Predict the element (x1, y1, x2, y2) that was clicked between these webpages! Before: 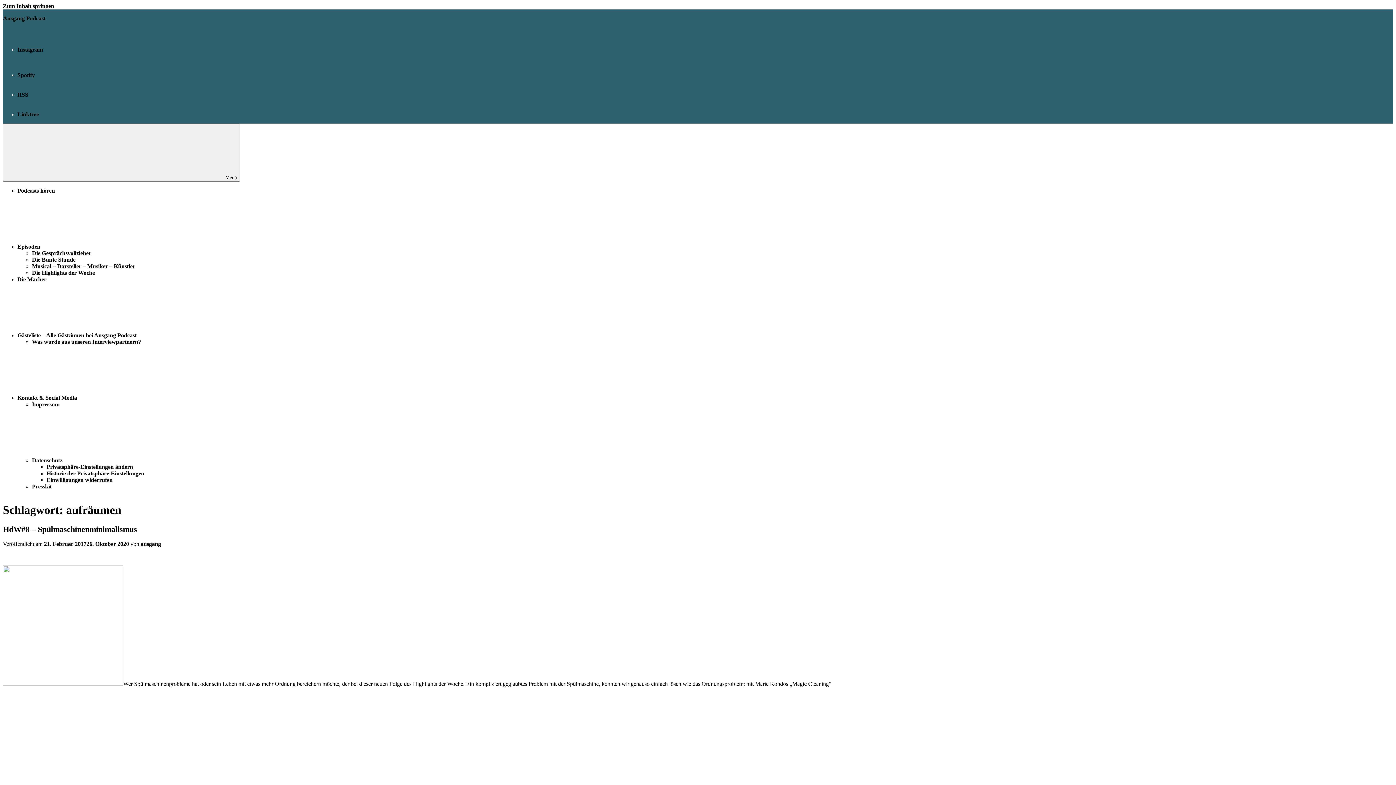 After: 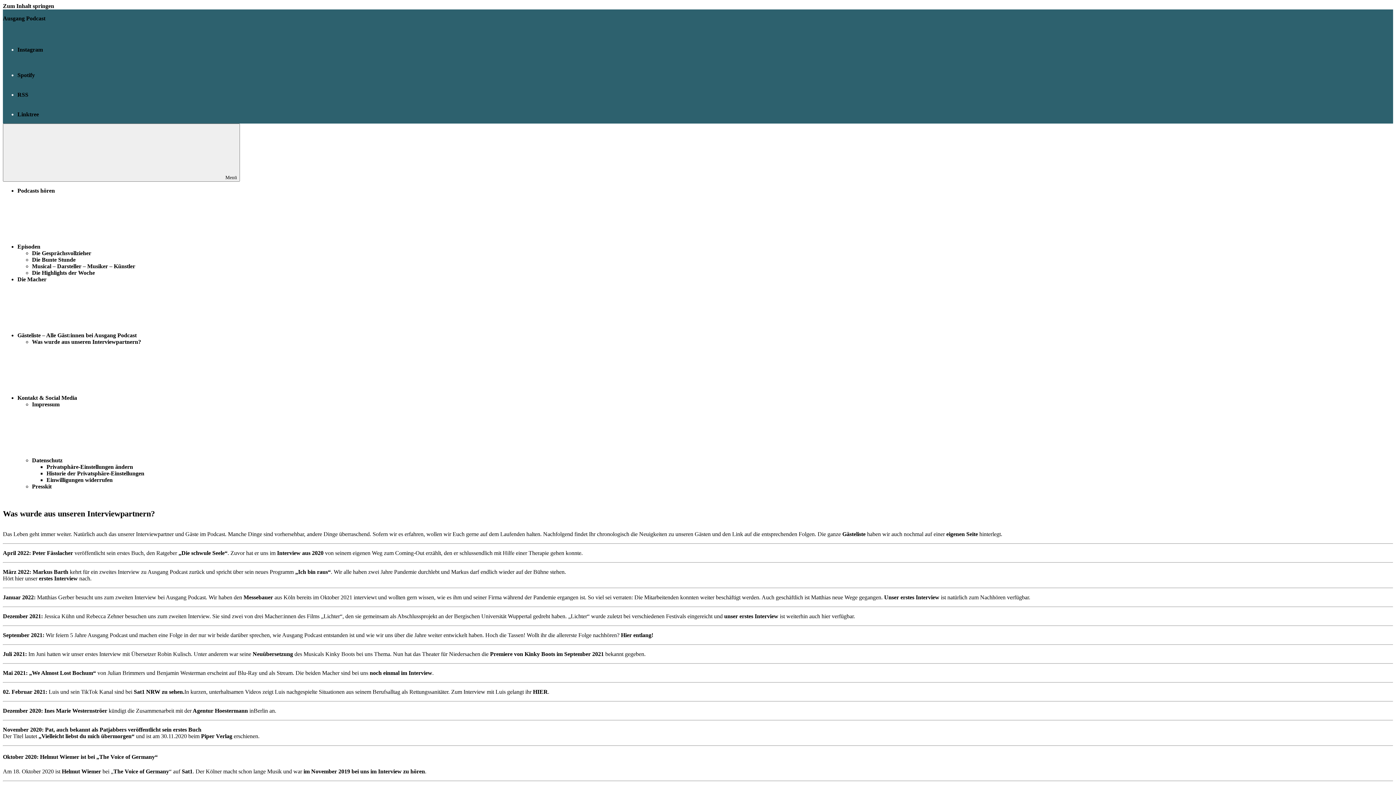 Action: bbox: (32, 338, 141, 345) label: Was wurde aus unseren Interviewpartnern?